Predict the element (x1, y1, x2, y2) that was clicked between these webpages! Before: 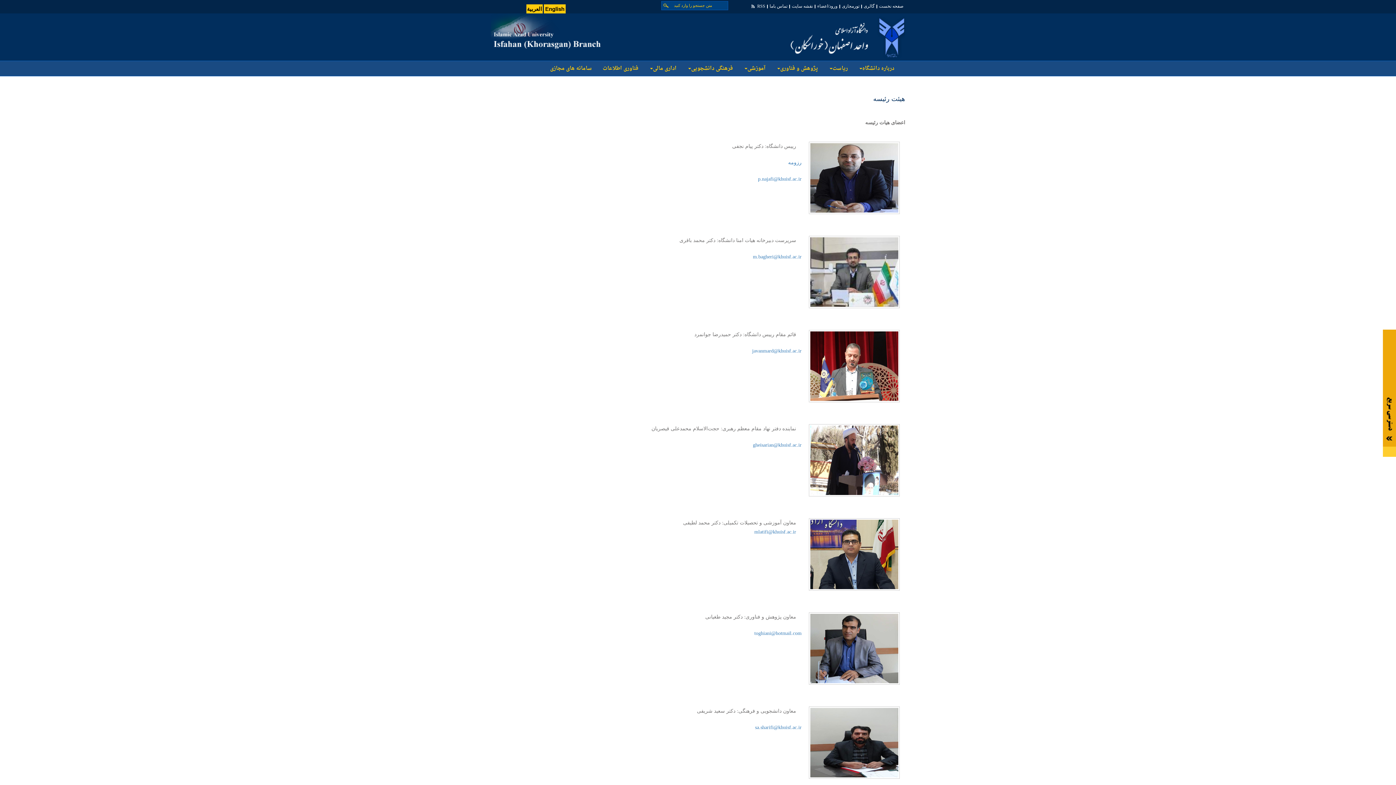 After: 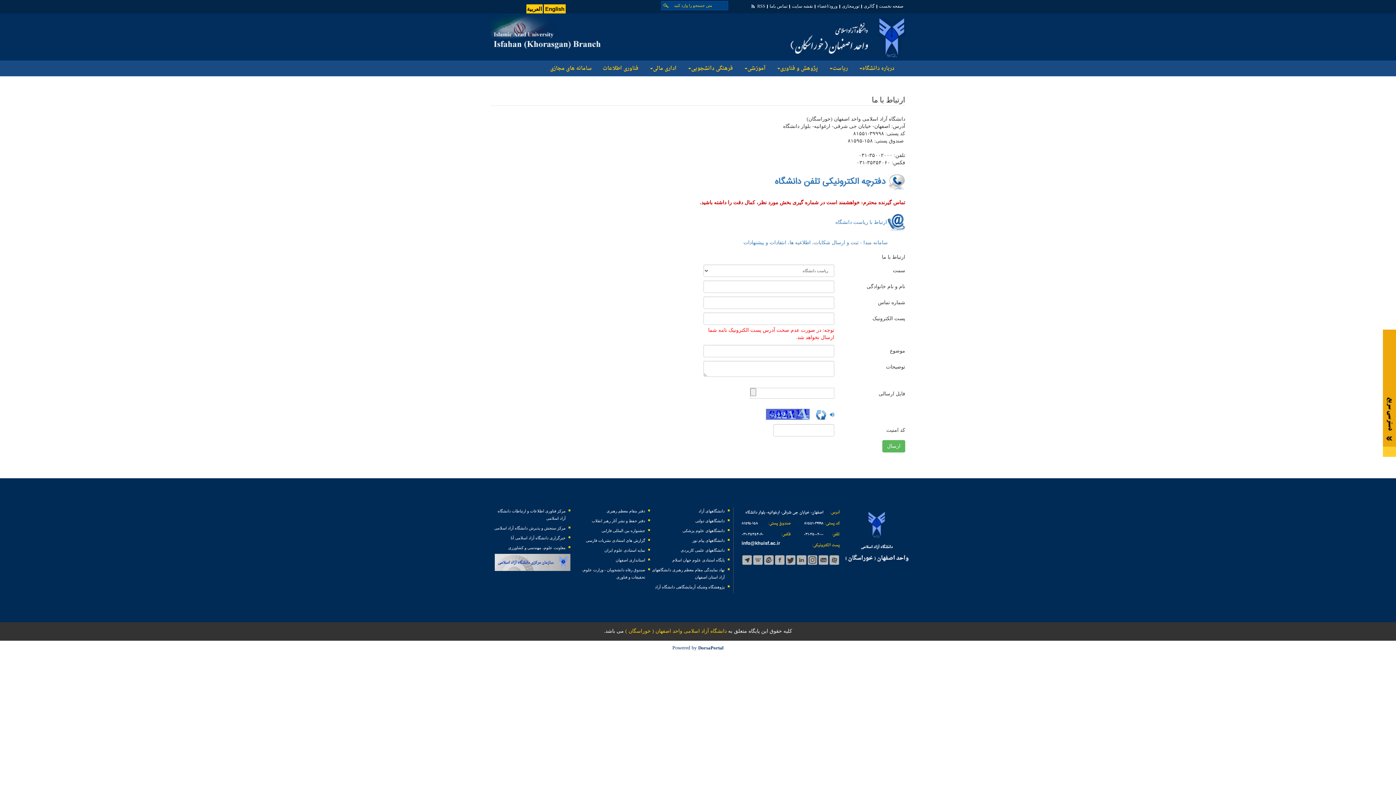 Action: label: تماس باما bbox: (767, 4, 789, 8)